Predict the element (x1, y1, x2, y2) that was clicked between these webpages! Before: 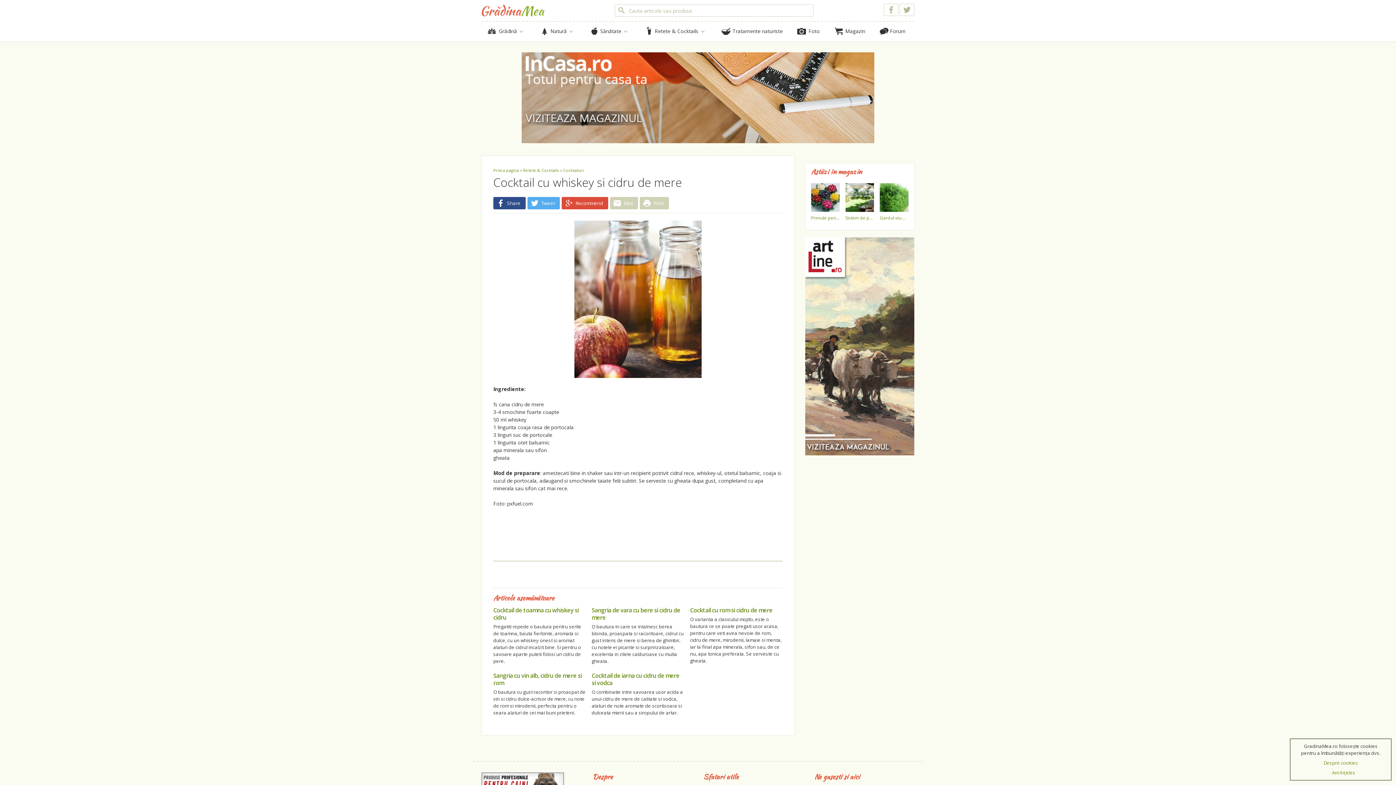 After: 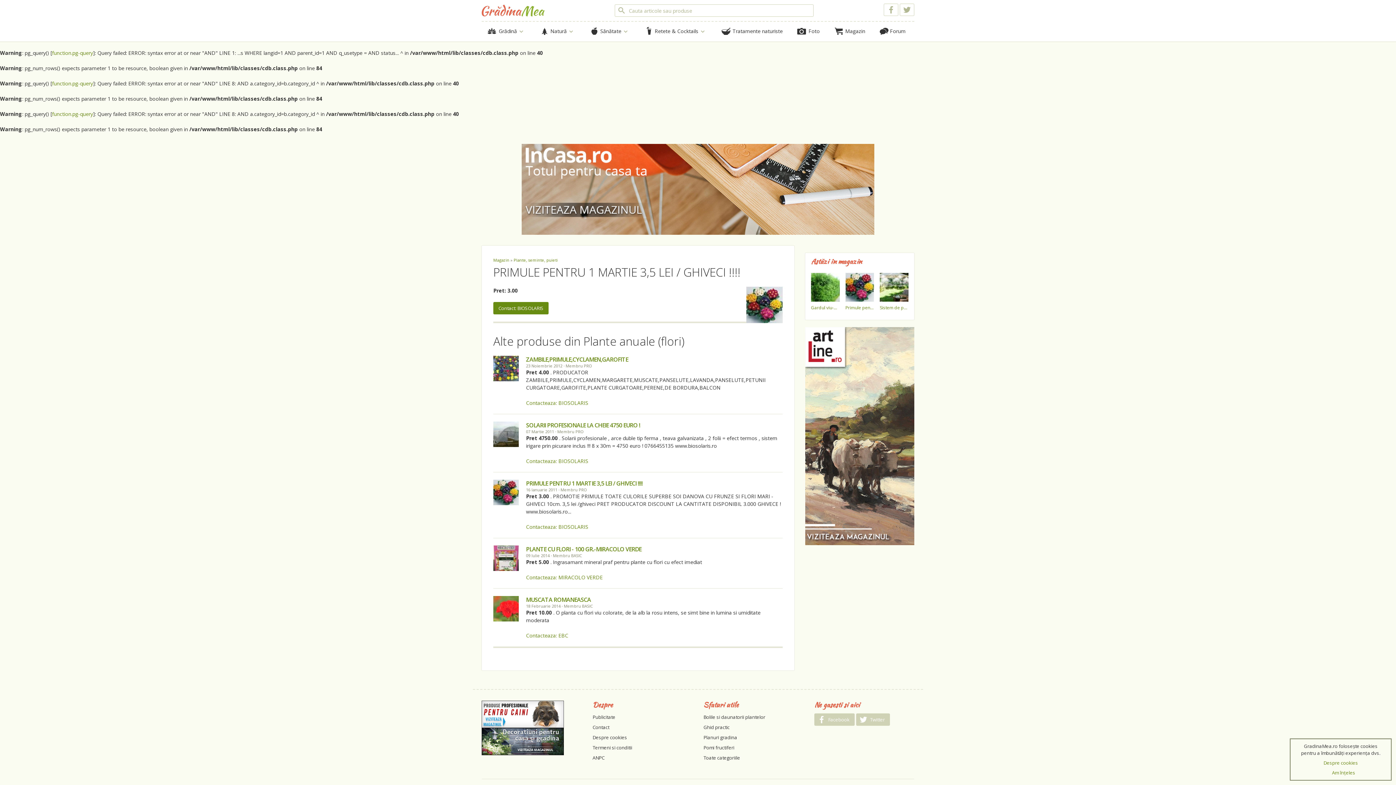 Action: bbox: (808, 180, 842, 224) label: Primule pentru 1 martie 3,5 lei / ghiveci !!!!